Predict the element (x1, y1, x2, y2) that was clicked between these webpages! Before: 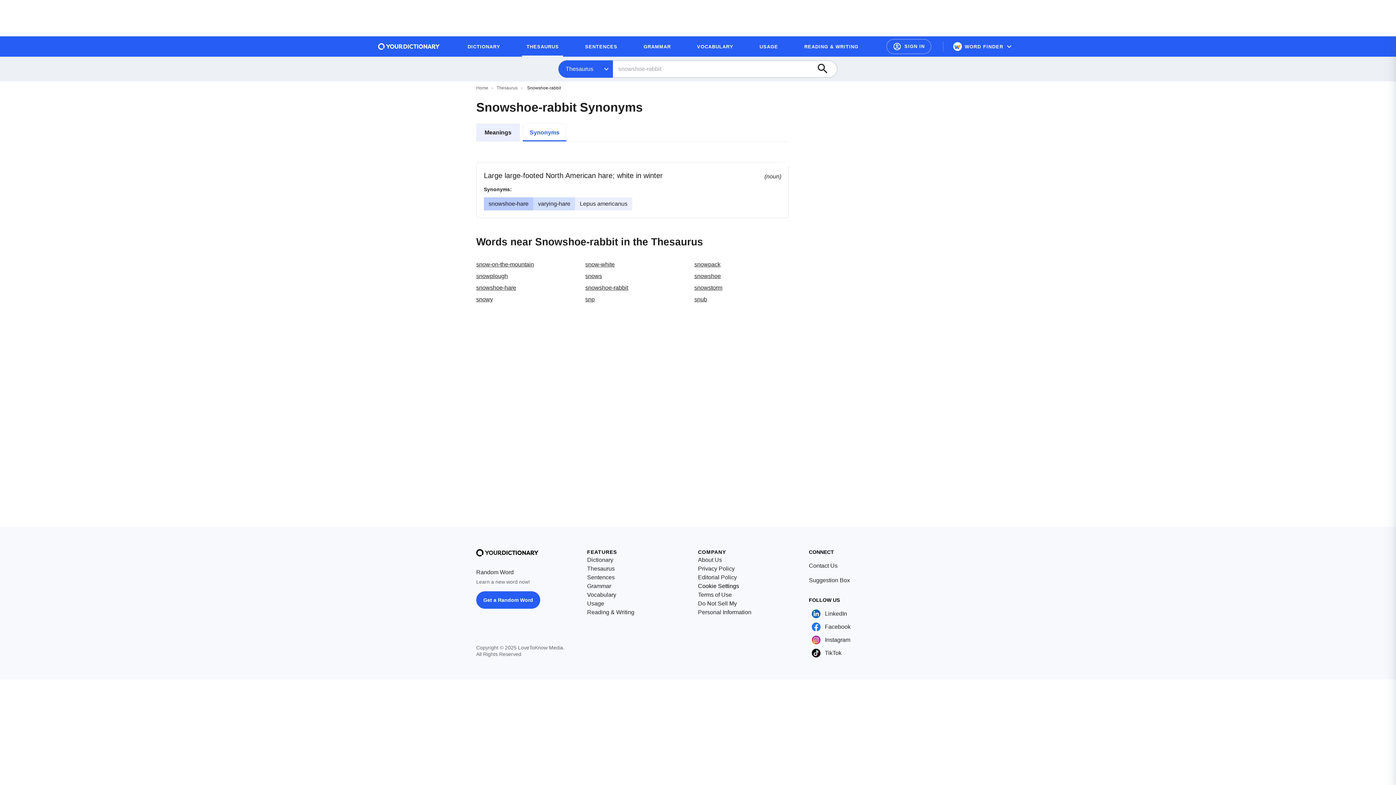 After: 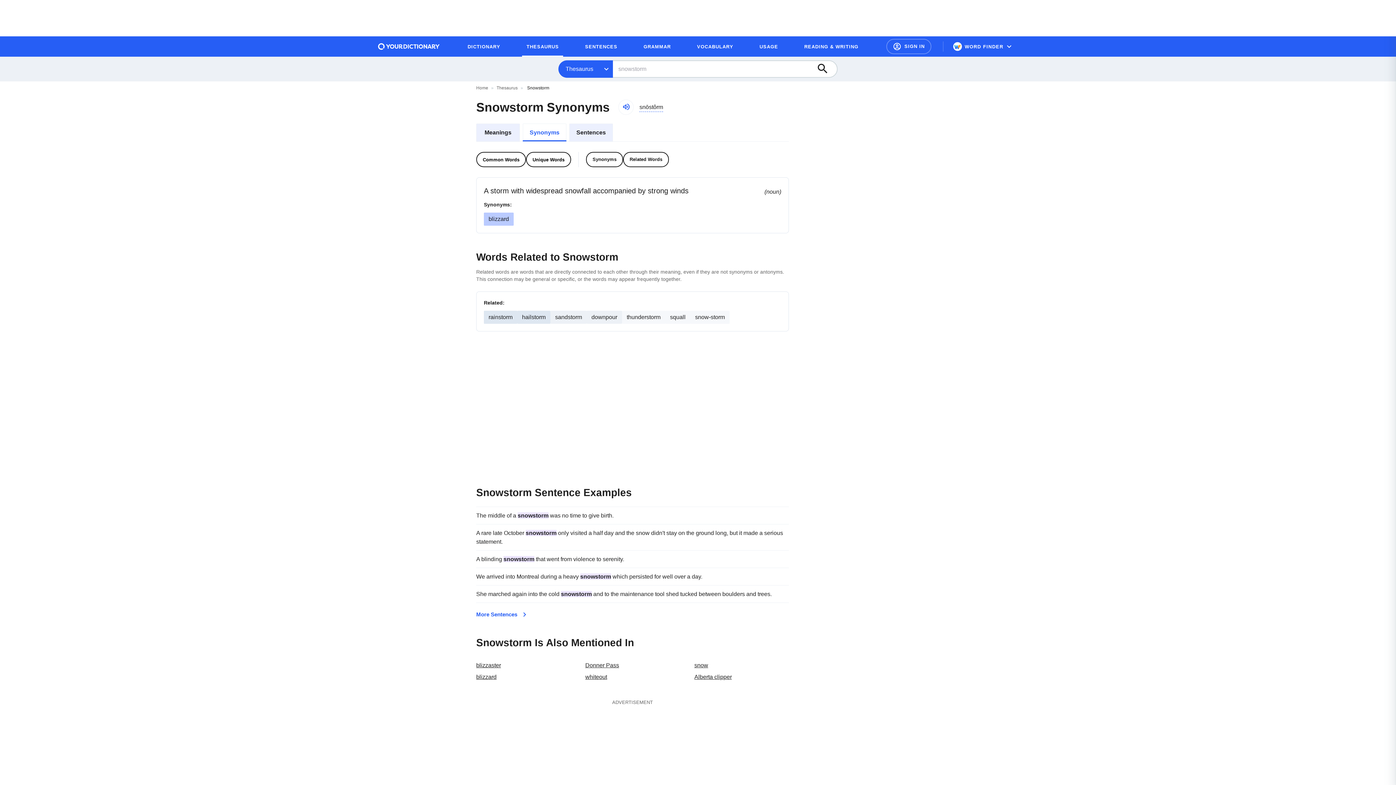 Action: label: snowstorm bbox: (694, 284, 722, 290)